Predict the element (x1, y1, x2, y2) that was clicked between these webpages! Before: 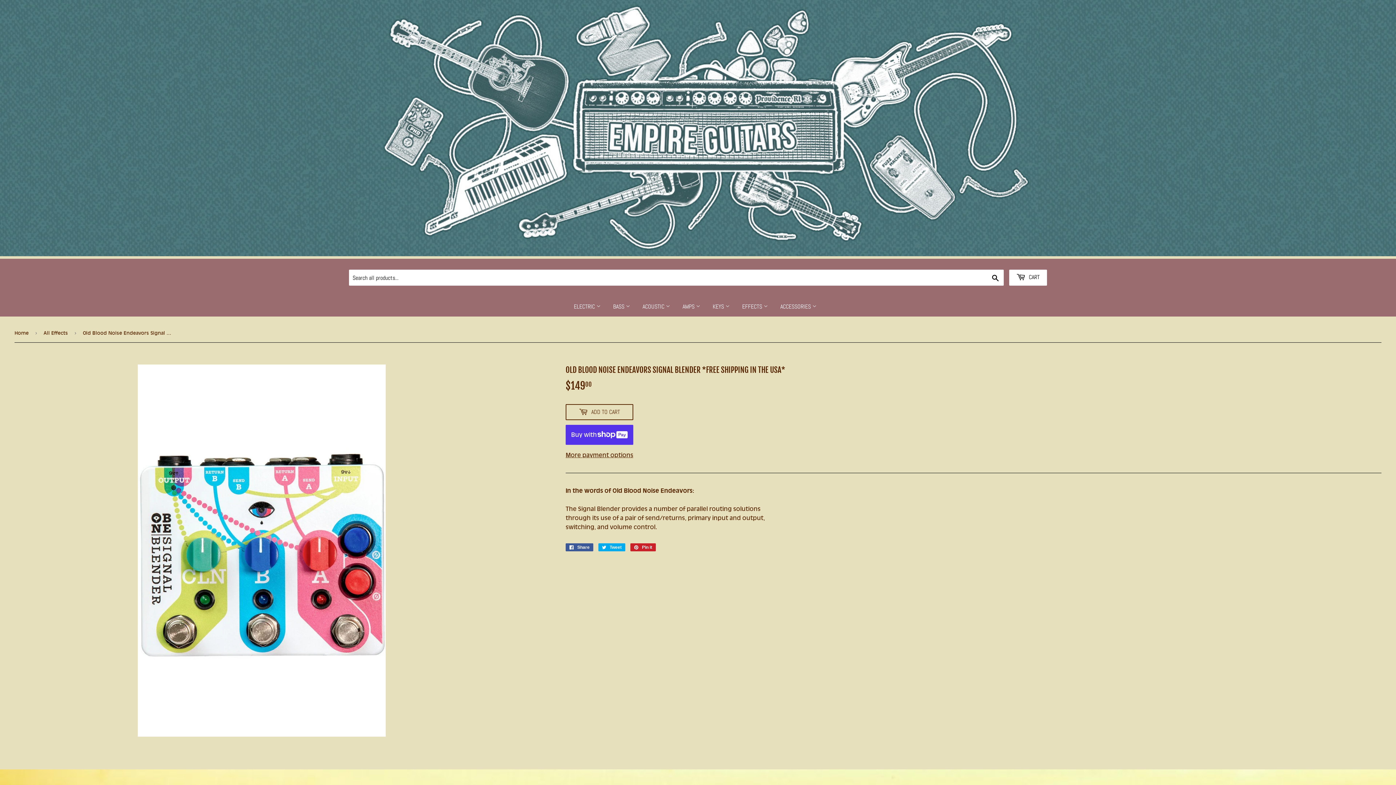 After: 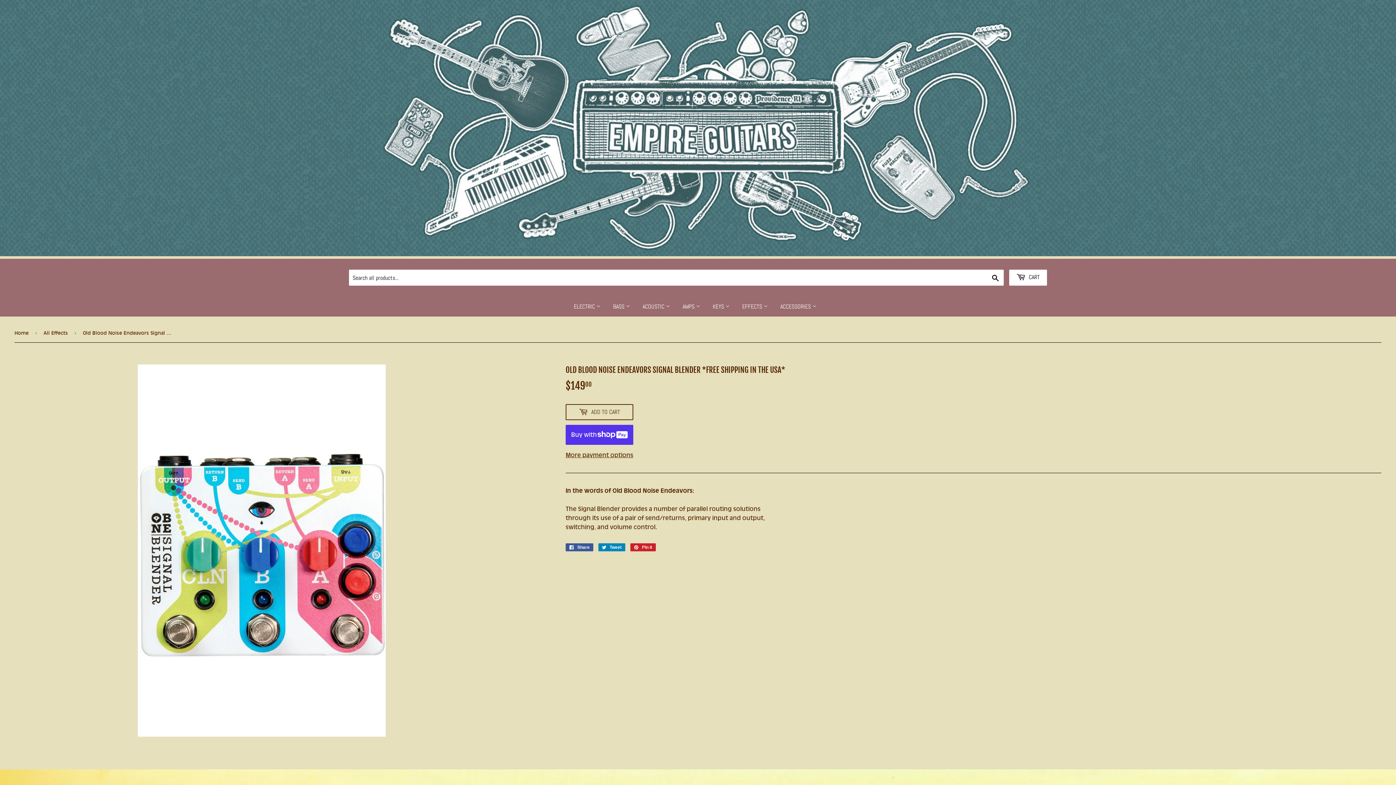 Action: bbox: (598, 543, 625, 551) label:  Tweet
Tweet on Twitter